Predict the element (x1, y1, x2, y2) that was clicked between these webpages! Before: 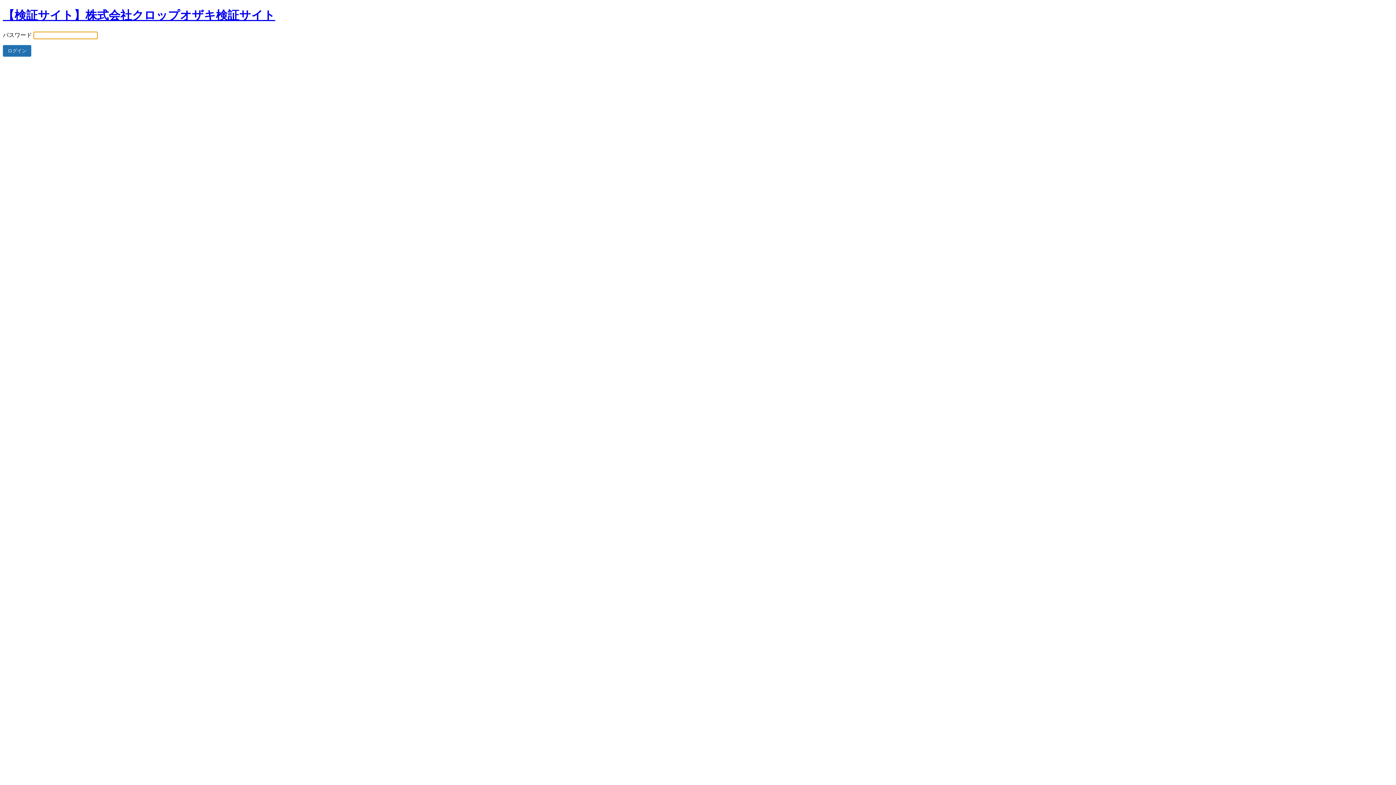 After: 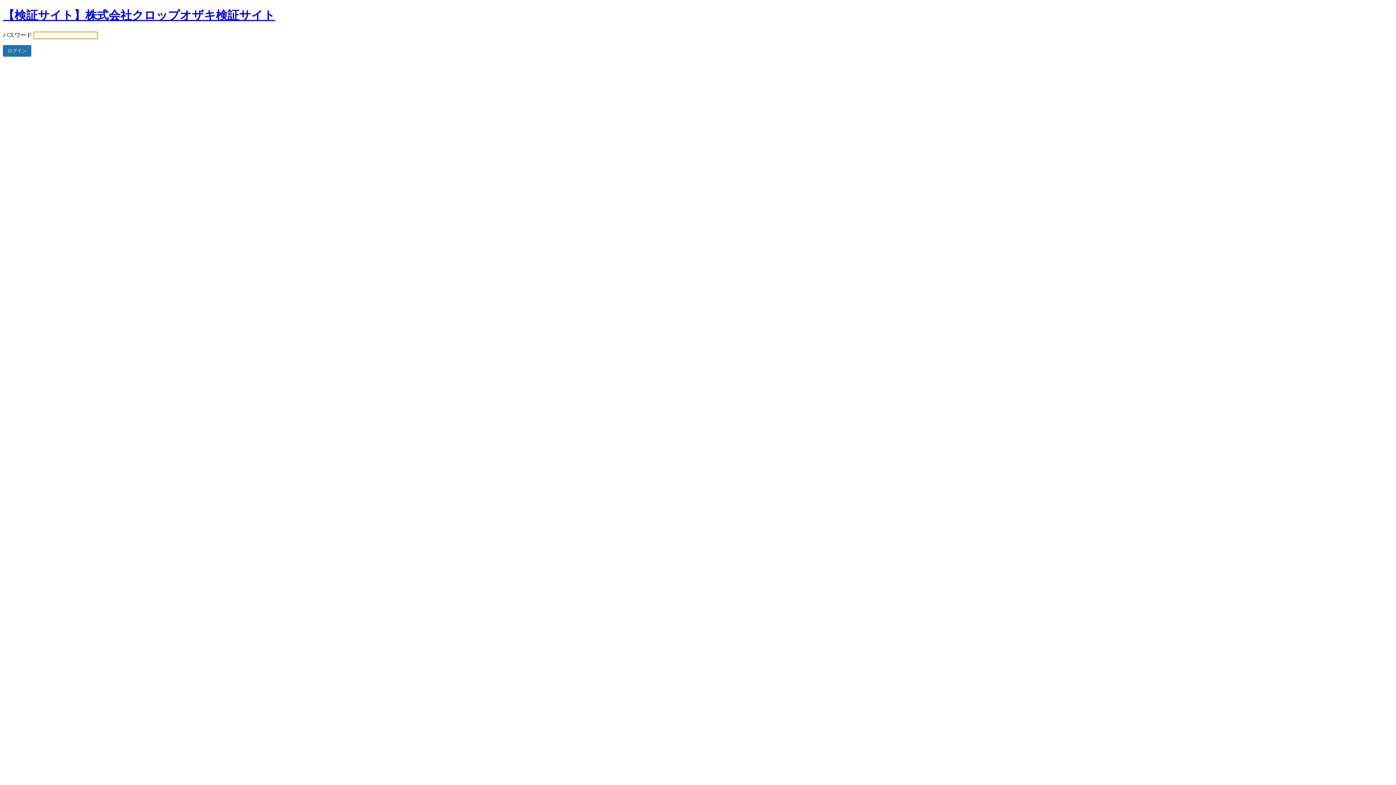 Action: label: 【検証サイト】株式会社クロップオザキ検証サイト bbox: (2, 8, 275, 21)